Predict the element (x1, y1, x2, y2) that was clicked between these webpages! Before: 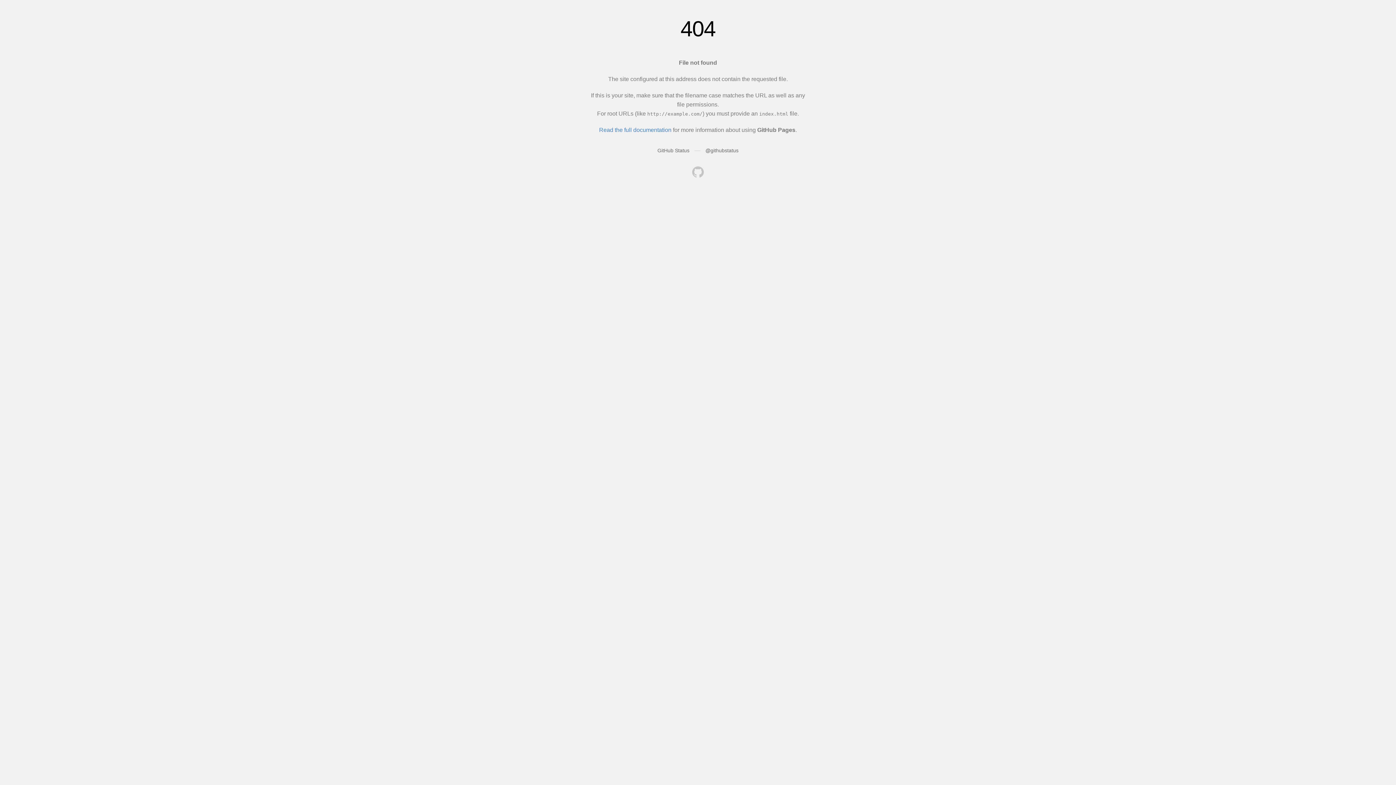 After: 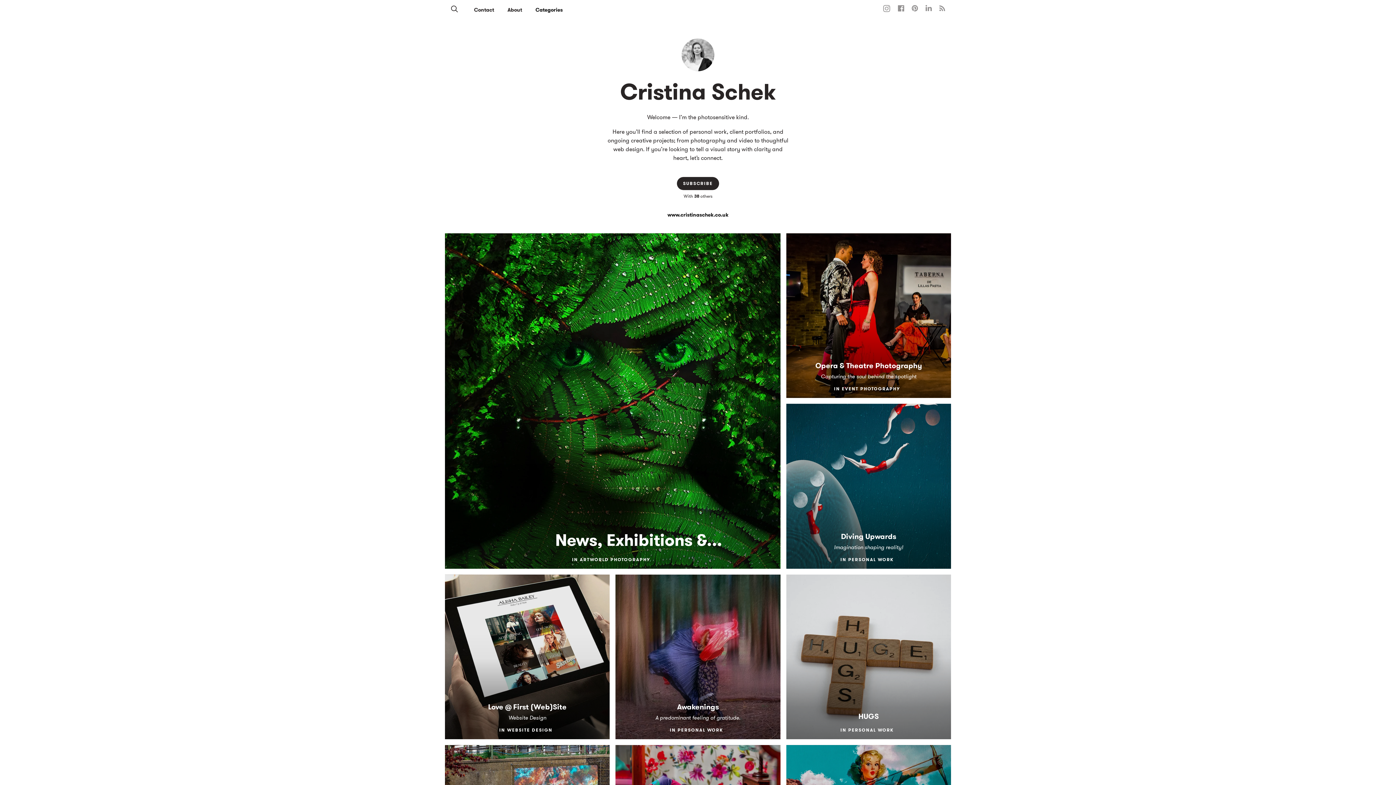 Action: bbox: (692, 166, 704, 179)